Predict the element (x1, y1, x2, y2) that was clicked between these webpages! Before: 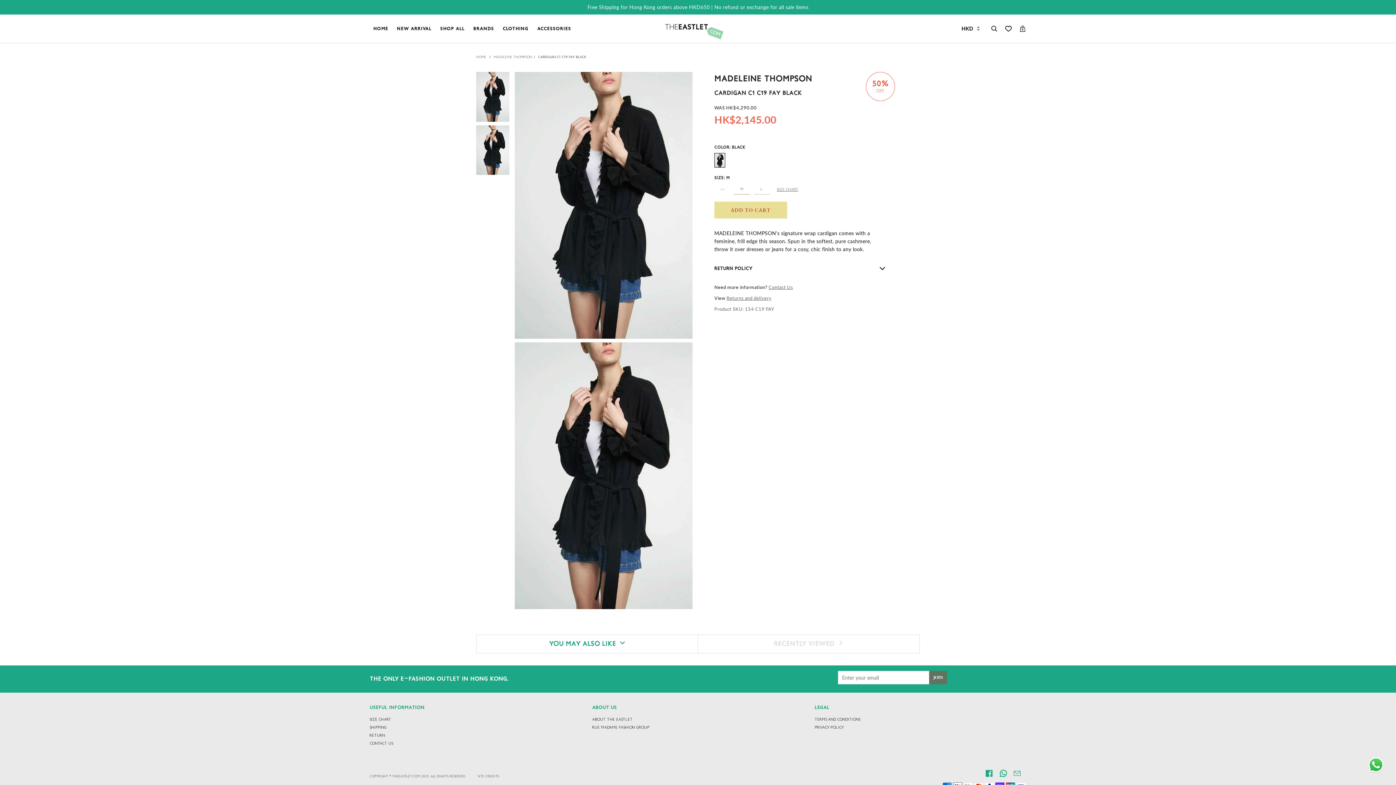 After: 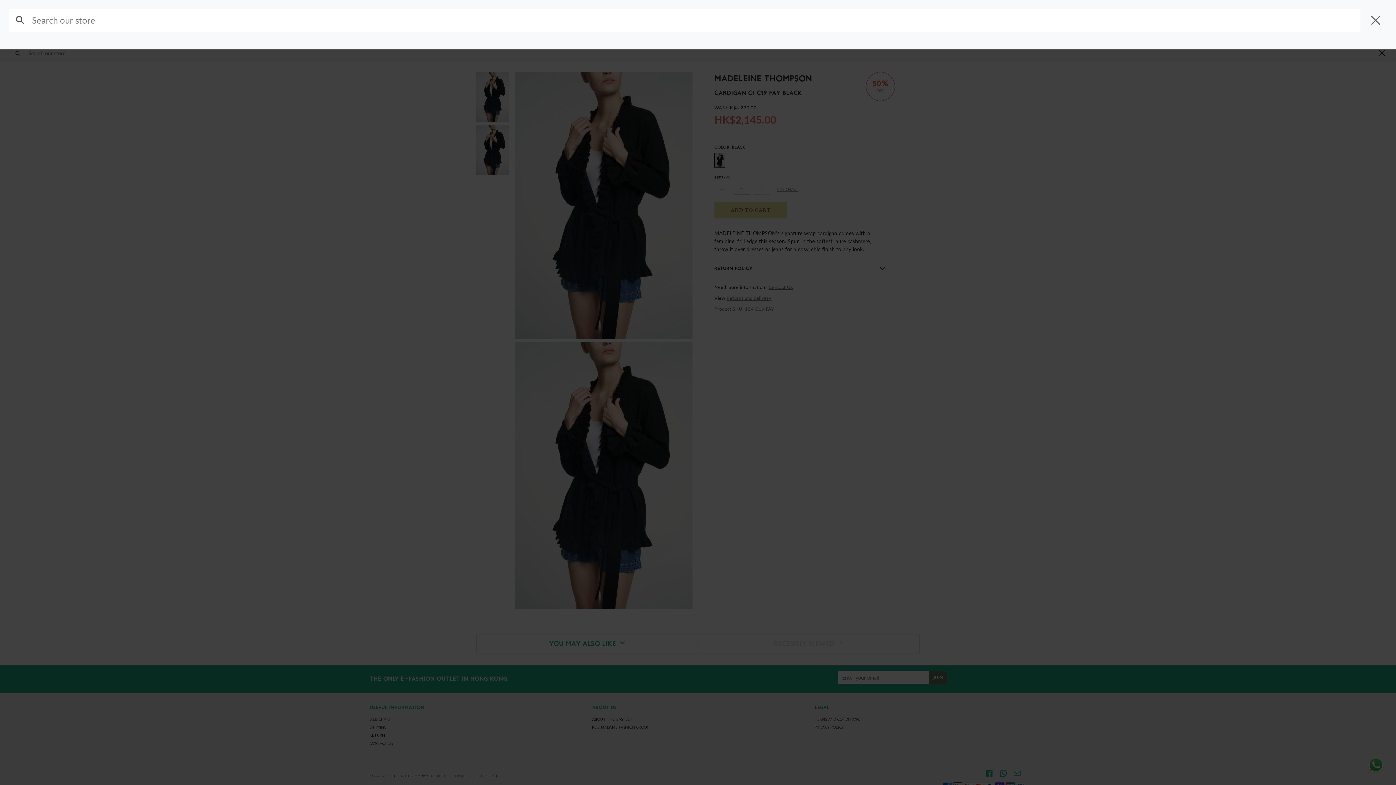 Action: bbox: (990, 25, 998, 32) label: SEARCH